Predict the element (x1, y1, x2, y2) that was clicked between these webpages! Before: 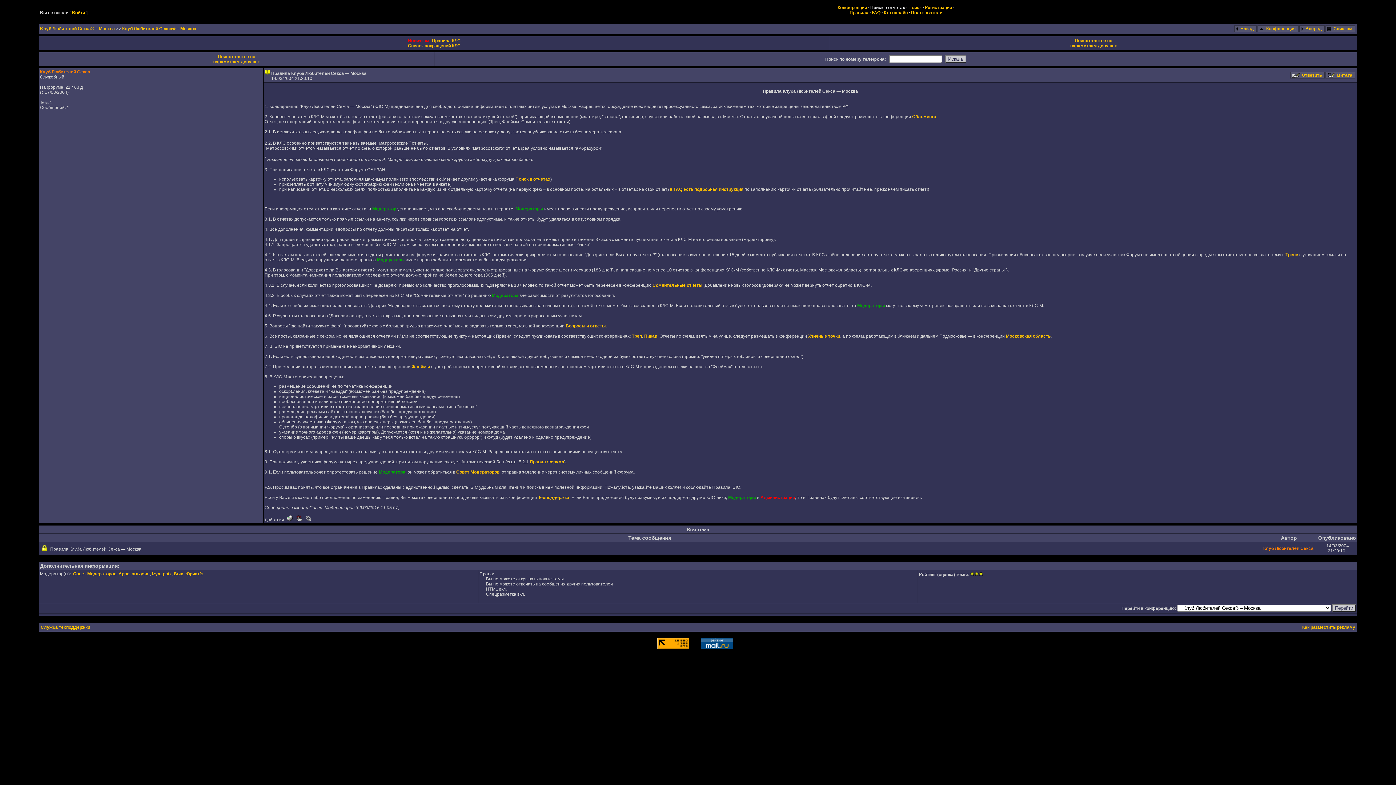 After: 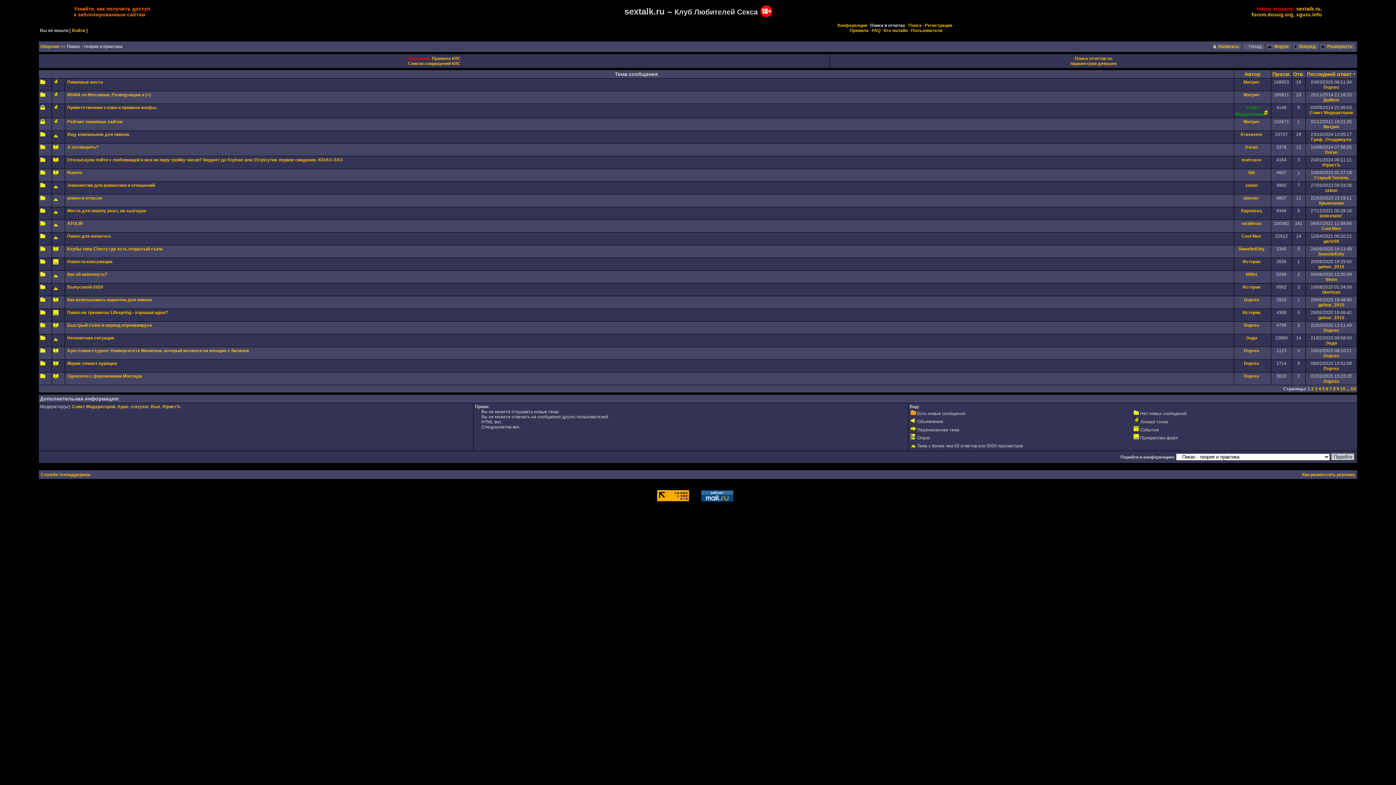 Action: label: Пикап bbox: (644, 333, 657, 338)